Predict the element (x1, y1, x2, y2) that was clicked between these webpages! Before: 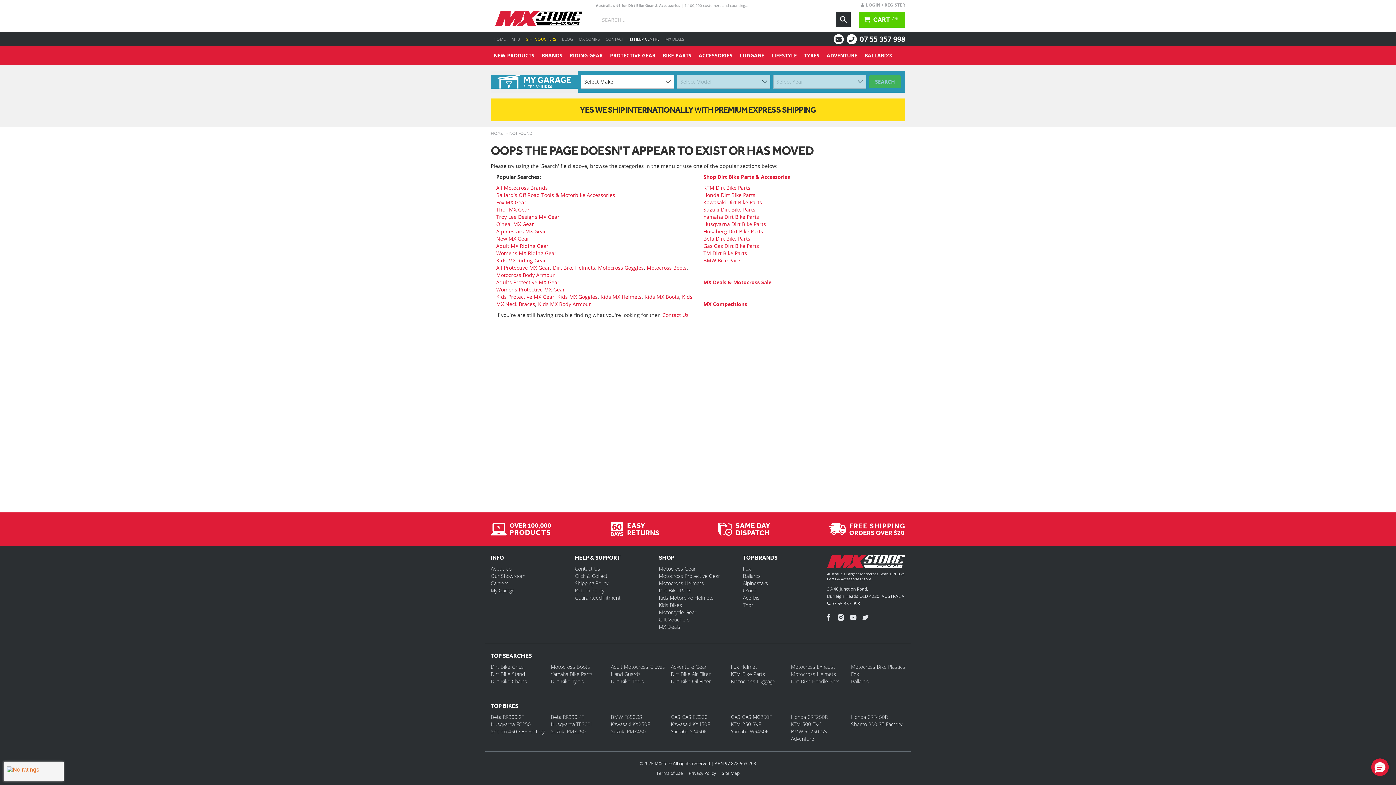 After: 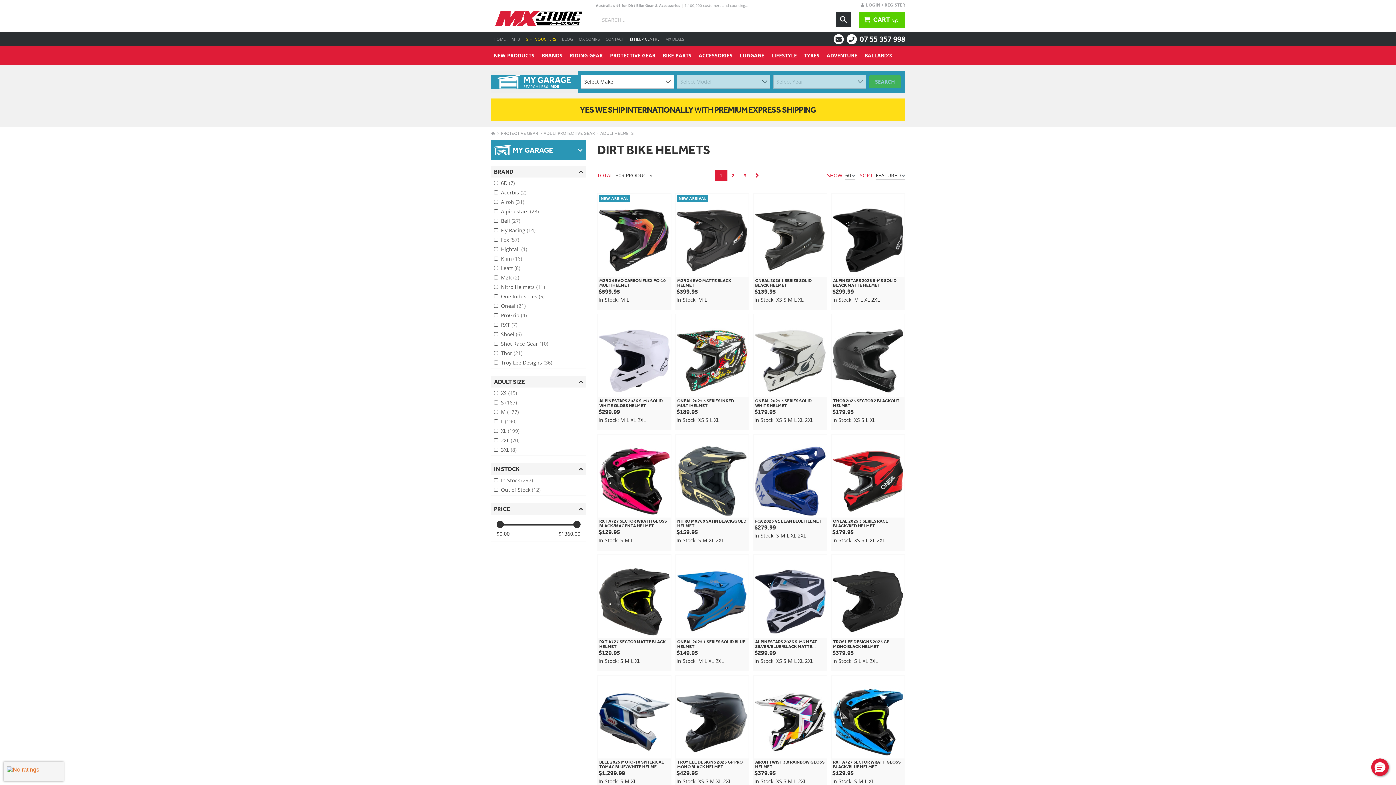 Action: label: Dirt Bike Helmets bbox: (553, 264, 595, 271)